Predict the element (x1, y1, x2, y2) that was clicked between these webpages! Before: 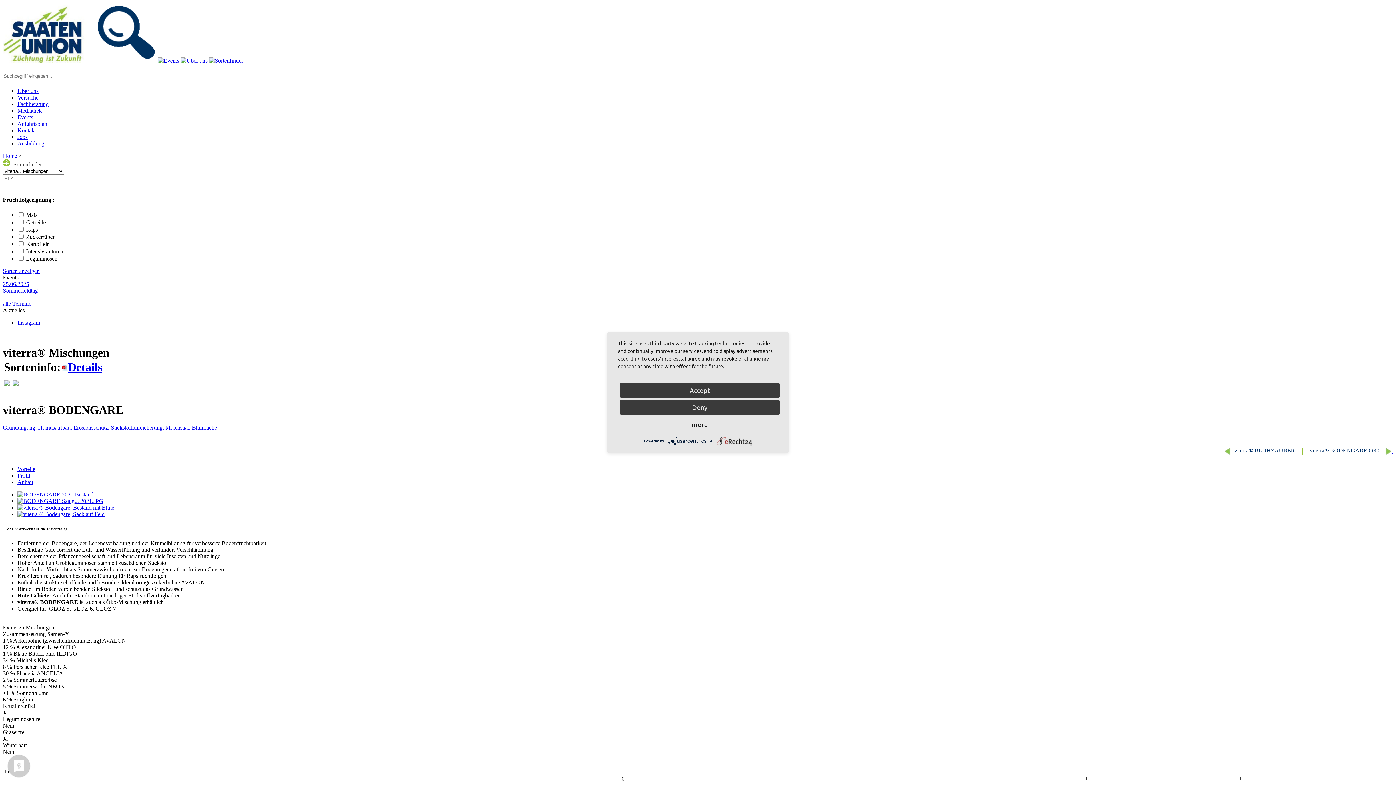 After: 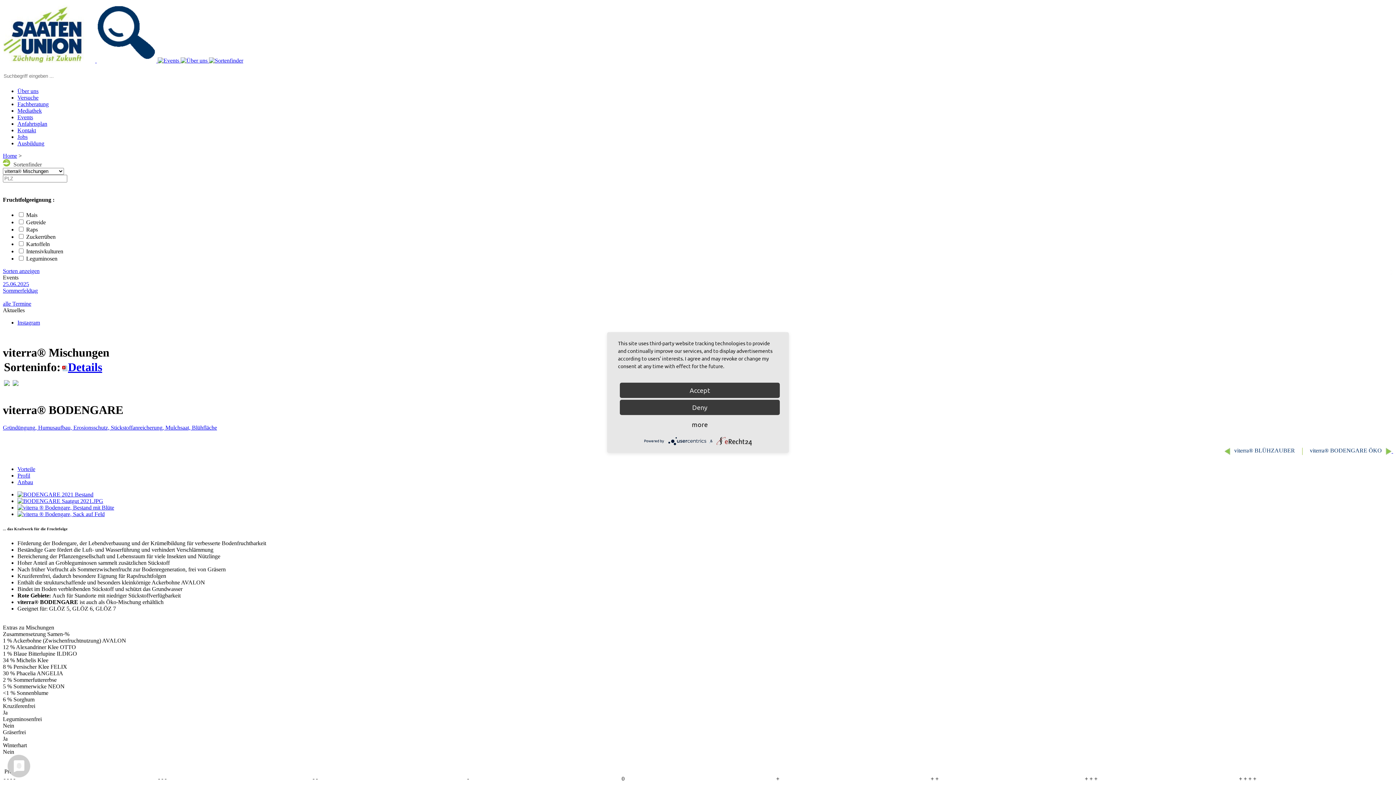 Action: bbox: (667, 438, 710, 443) label:  